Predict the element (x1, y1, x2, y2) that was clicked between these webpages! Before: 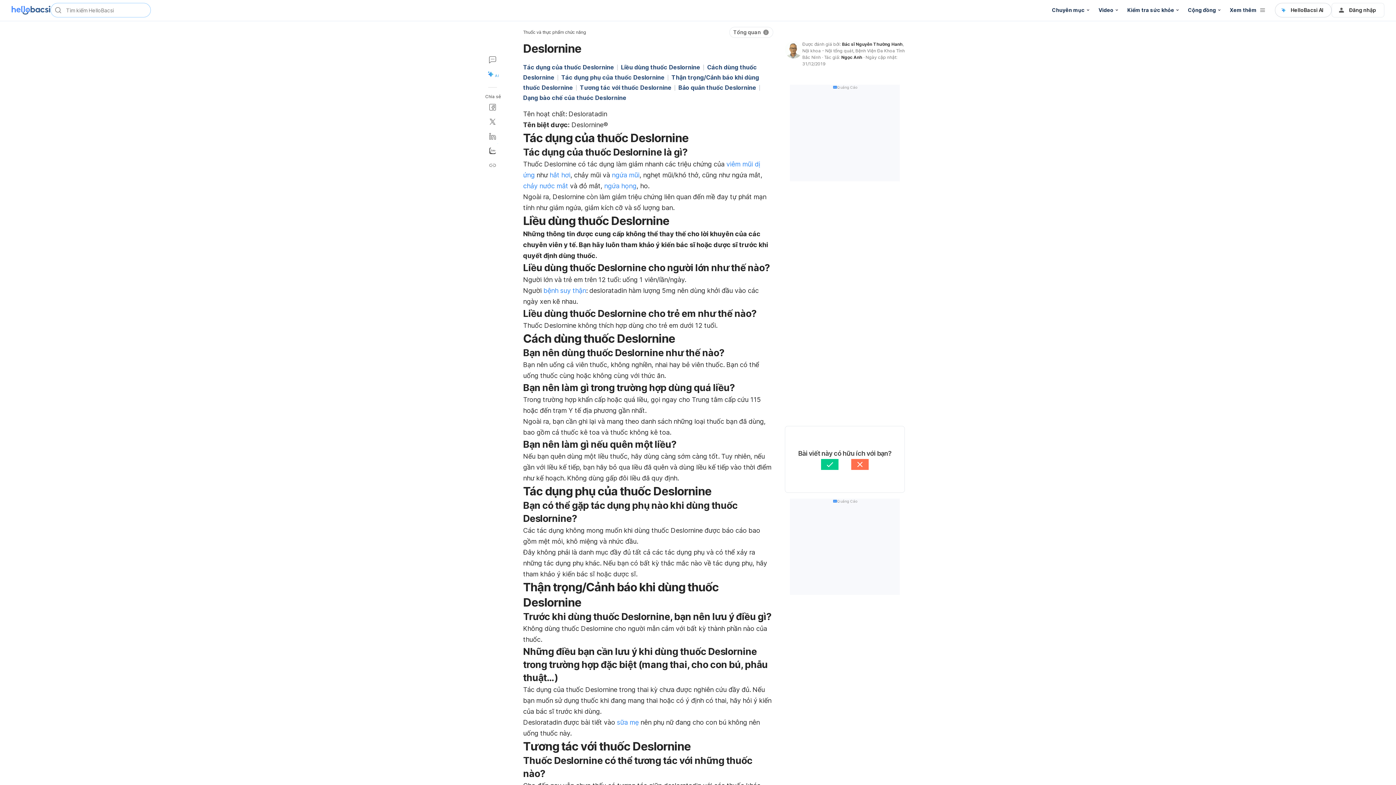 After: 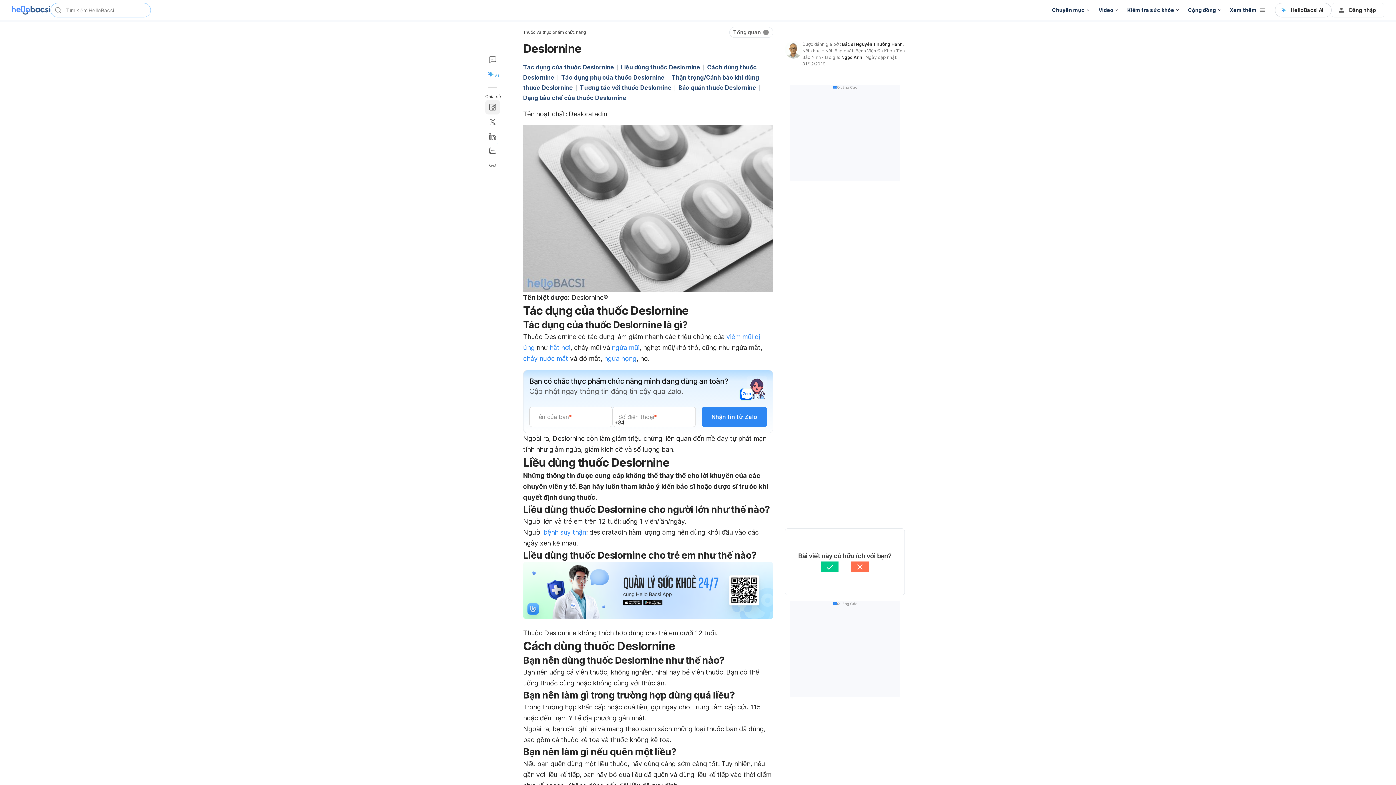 Action: bbox: (485, 100, 500, 114)